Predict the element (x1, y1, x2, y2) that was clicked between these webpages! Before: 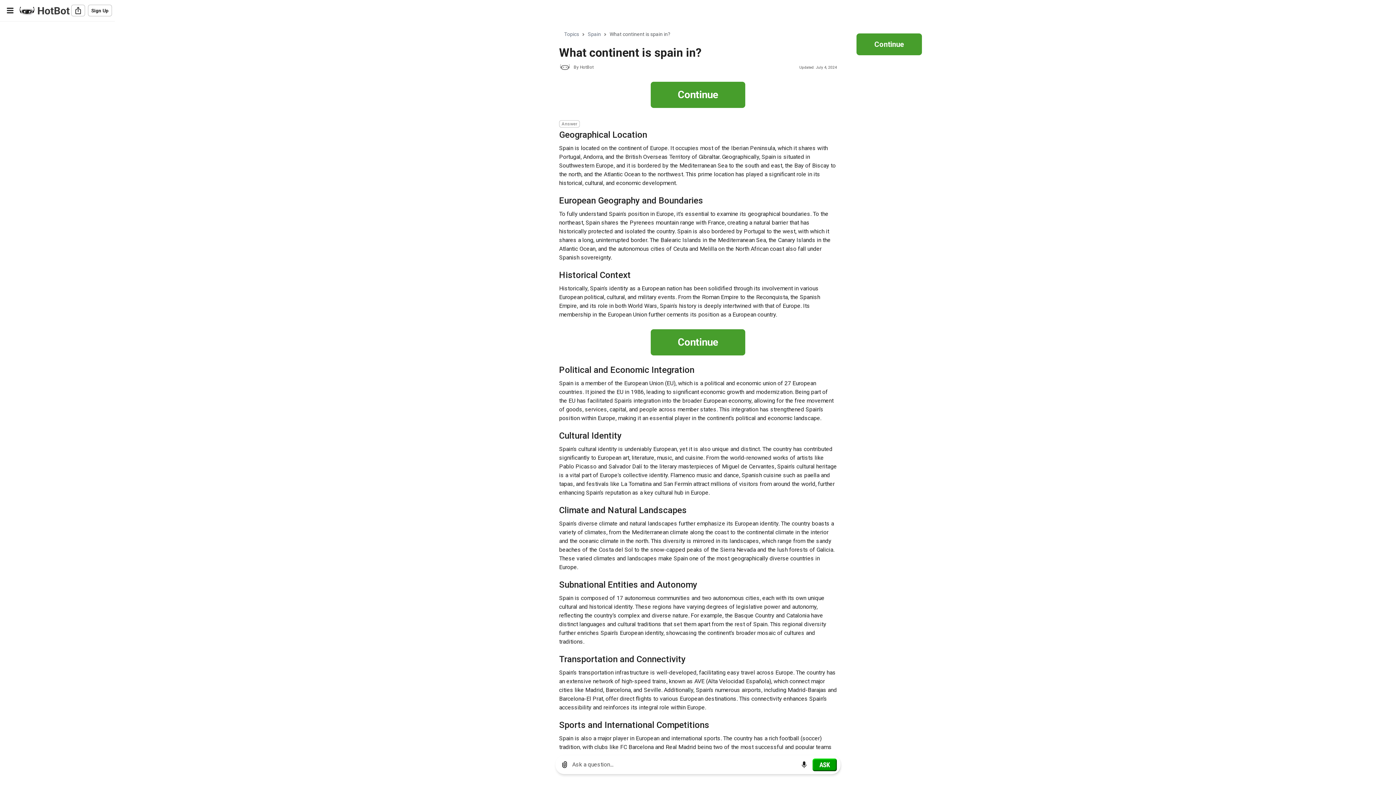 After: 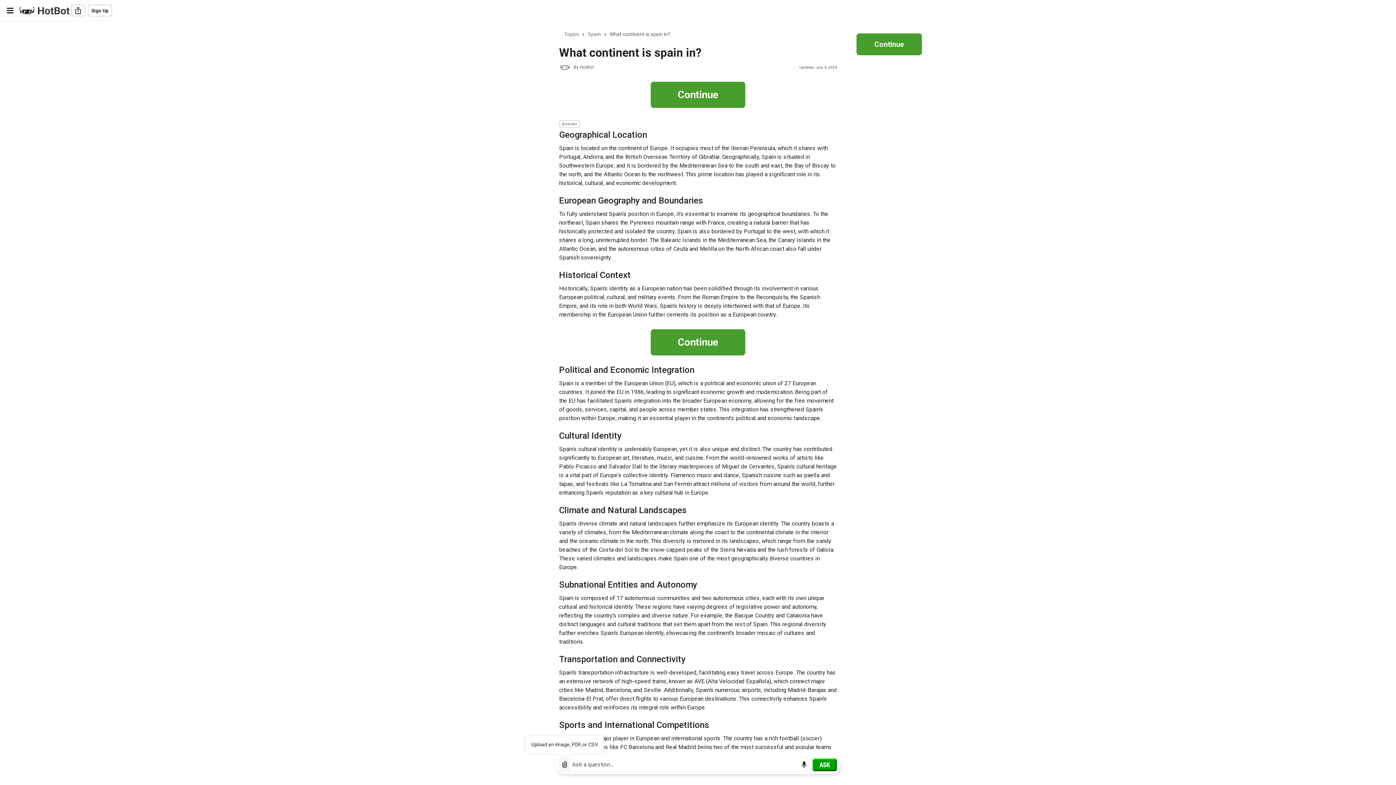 Action: bbox: (559, 757, 570, 772)